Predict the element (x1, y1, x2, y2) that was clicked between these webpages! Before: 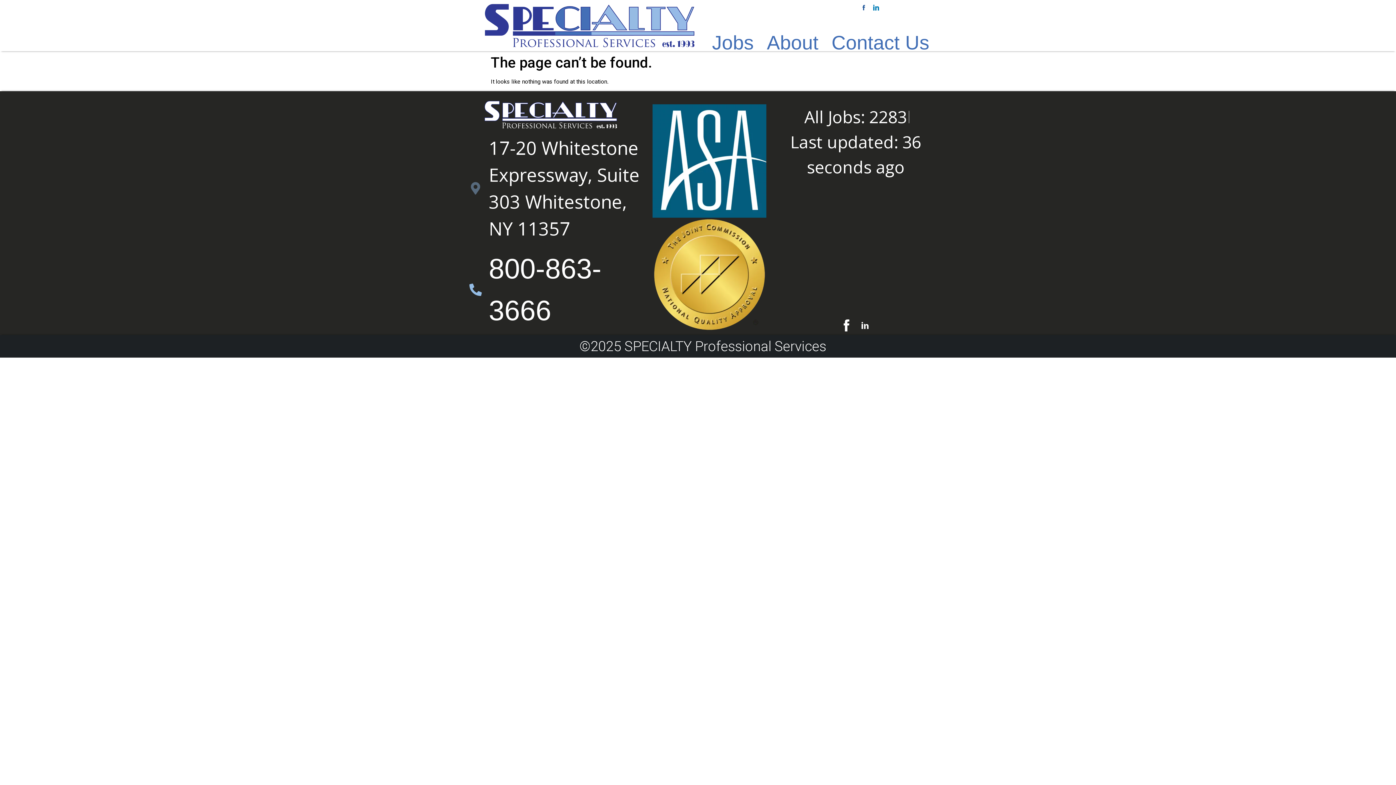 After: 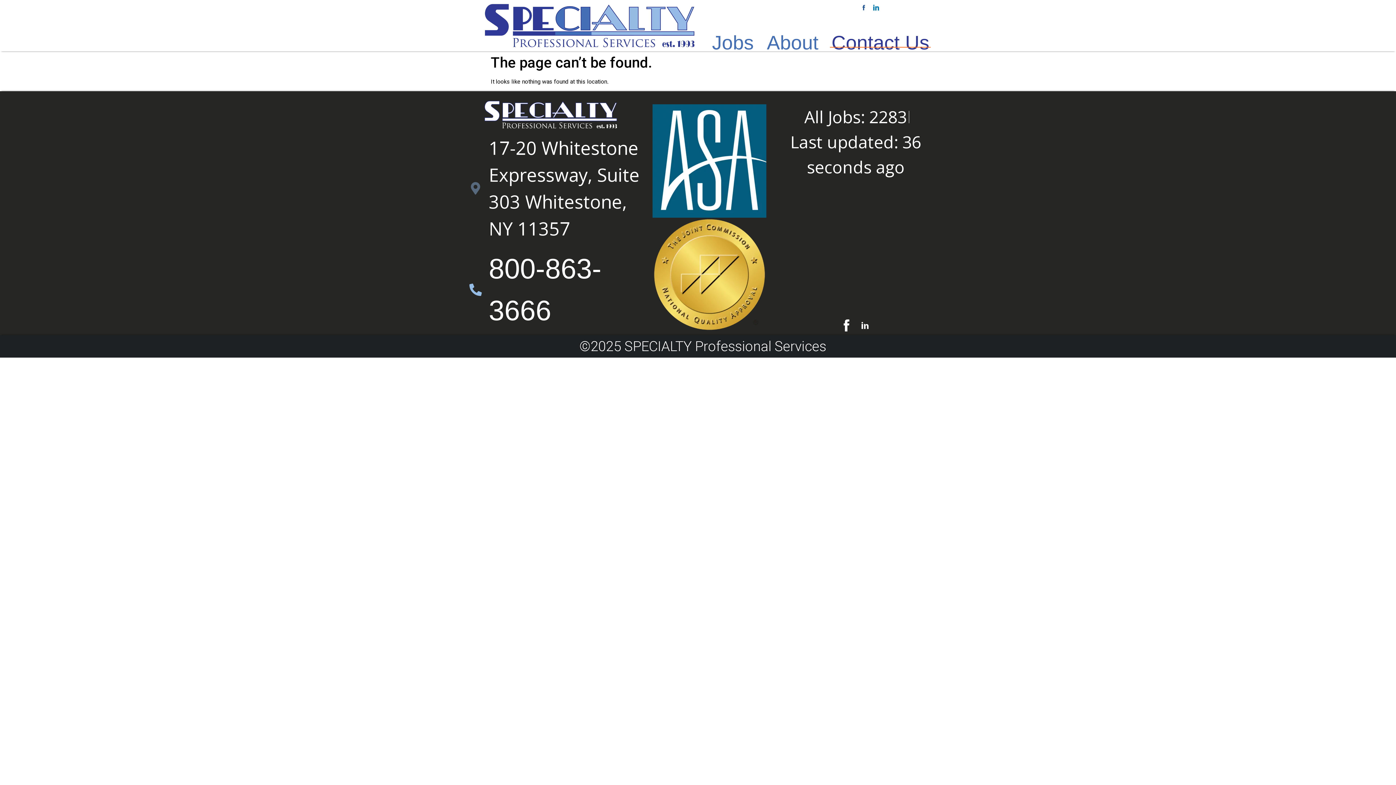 Action: label: Contact Us bbox: (830, 37, 931, 47)